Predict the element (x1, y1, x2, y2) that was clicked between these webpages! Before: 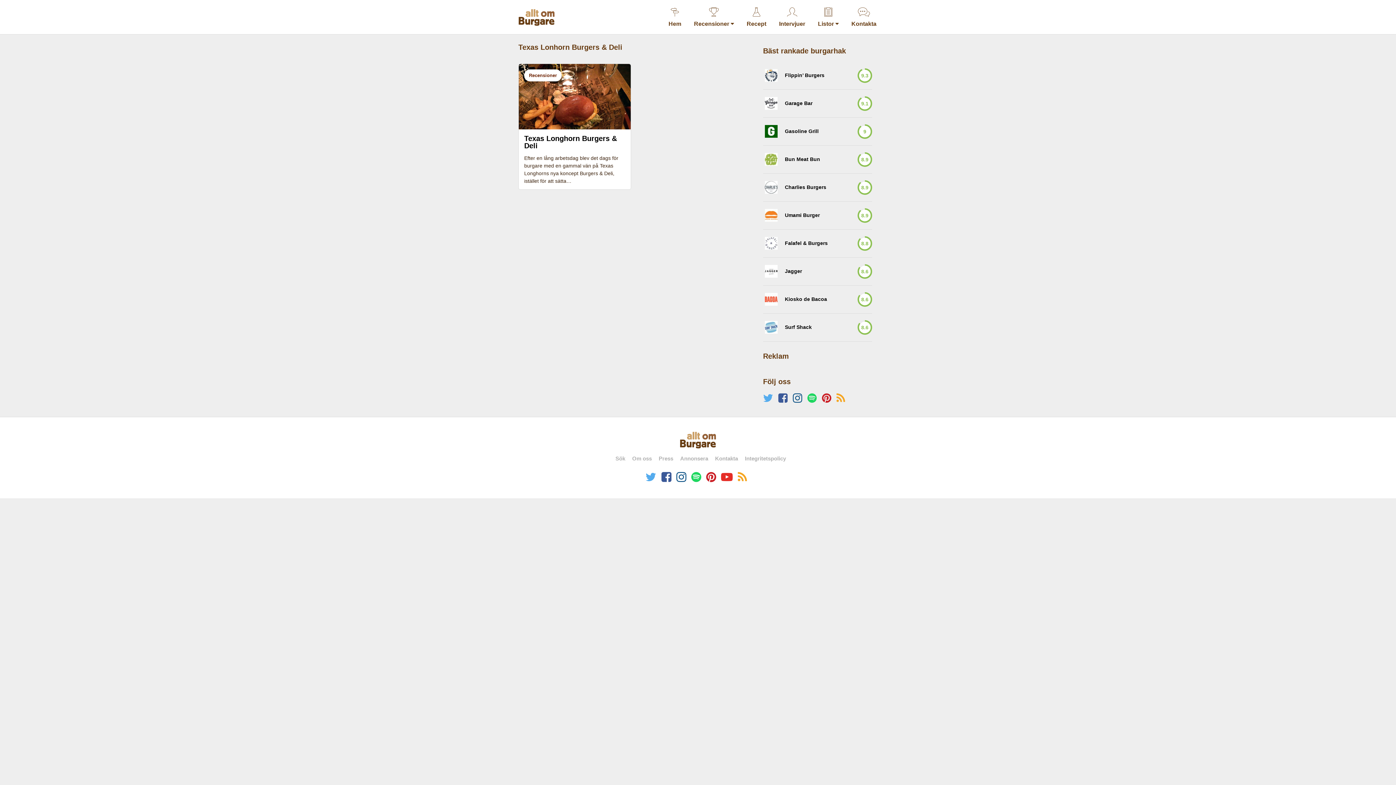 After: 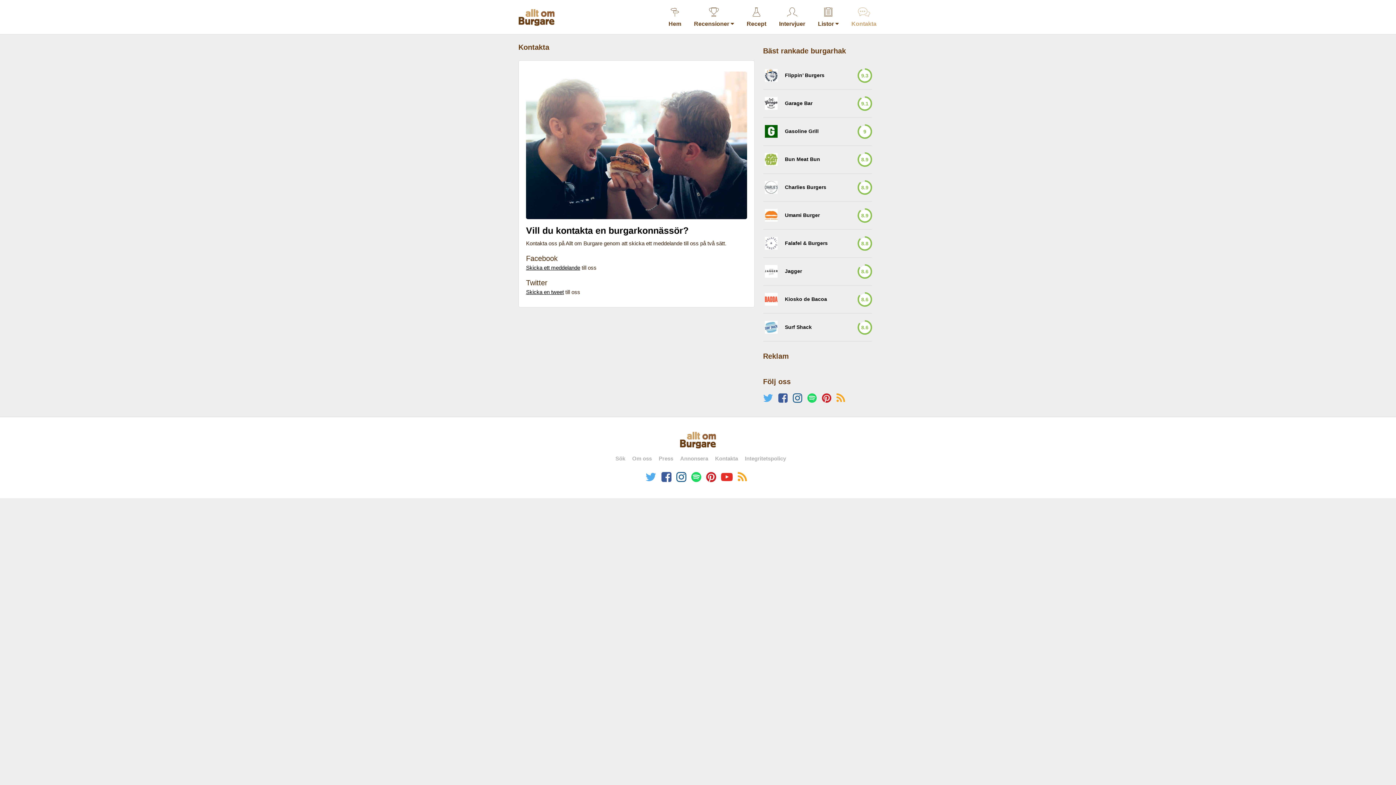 Action: bbox: (680, 455, 708, 461) label: Annonsera